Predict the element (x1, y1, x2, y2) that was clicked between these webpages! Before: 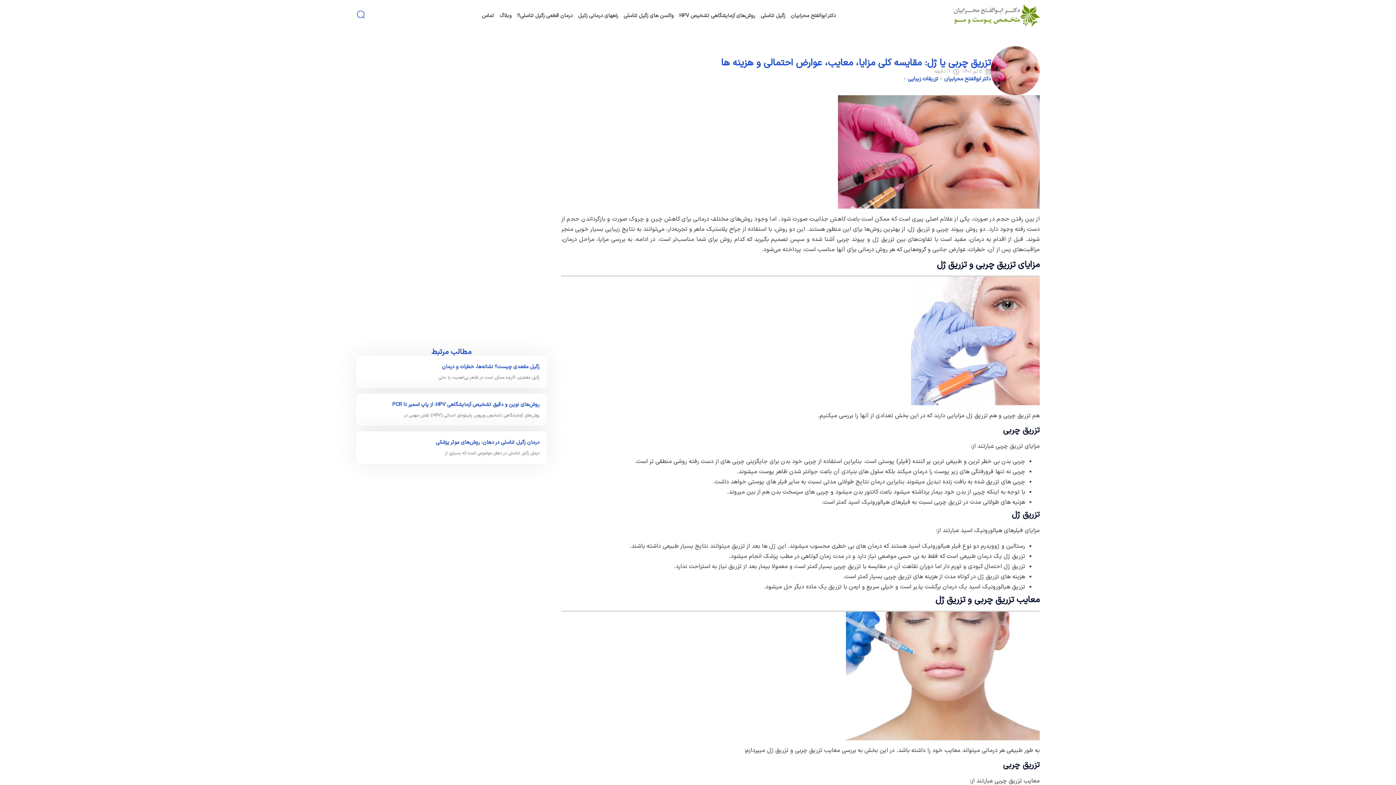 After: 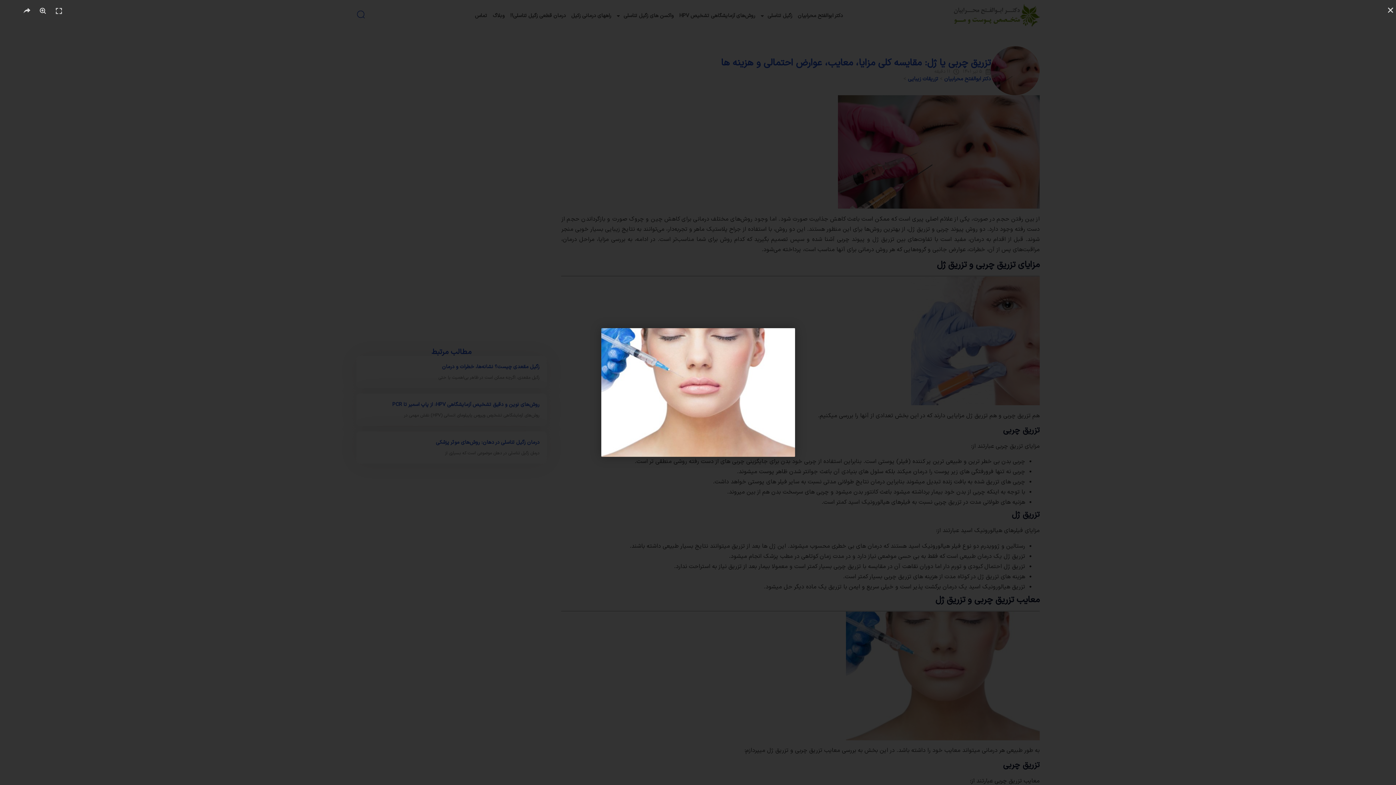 Action: bbox: (561, 611, 1040, 740)